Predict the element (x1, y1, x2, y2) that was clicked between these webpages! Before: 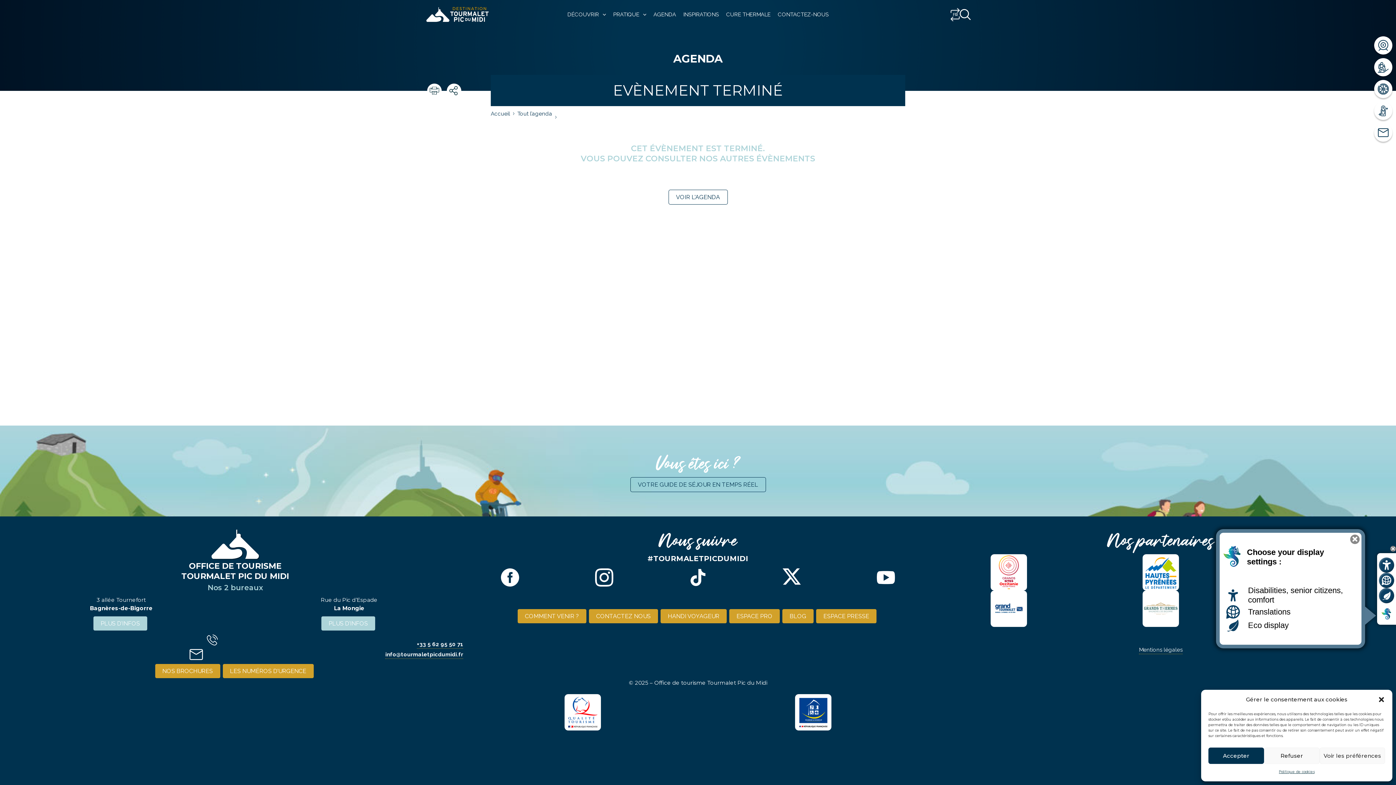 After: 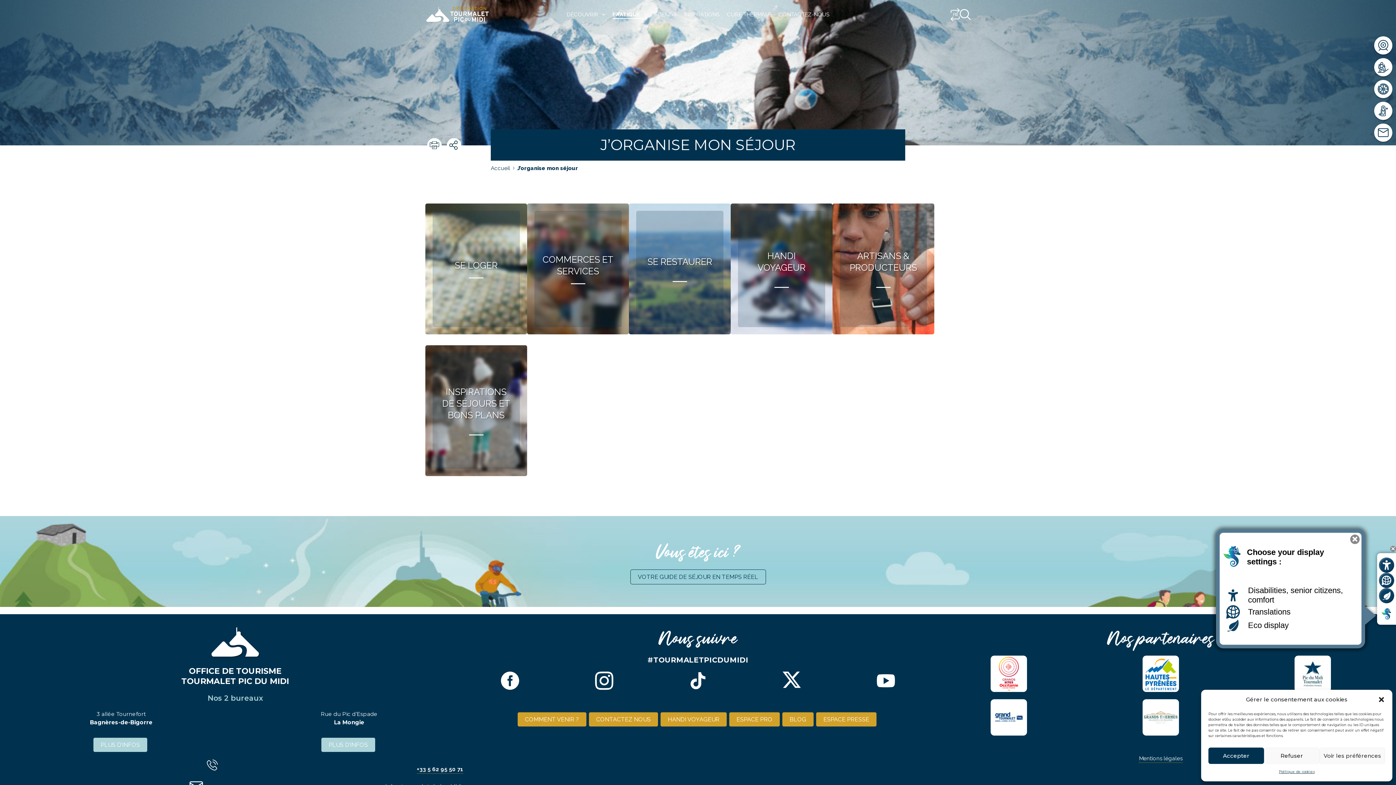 Action: bbox: (613, 10, 646, 18) label: PRATIQUE